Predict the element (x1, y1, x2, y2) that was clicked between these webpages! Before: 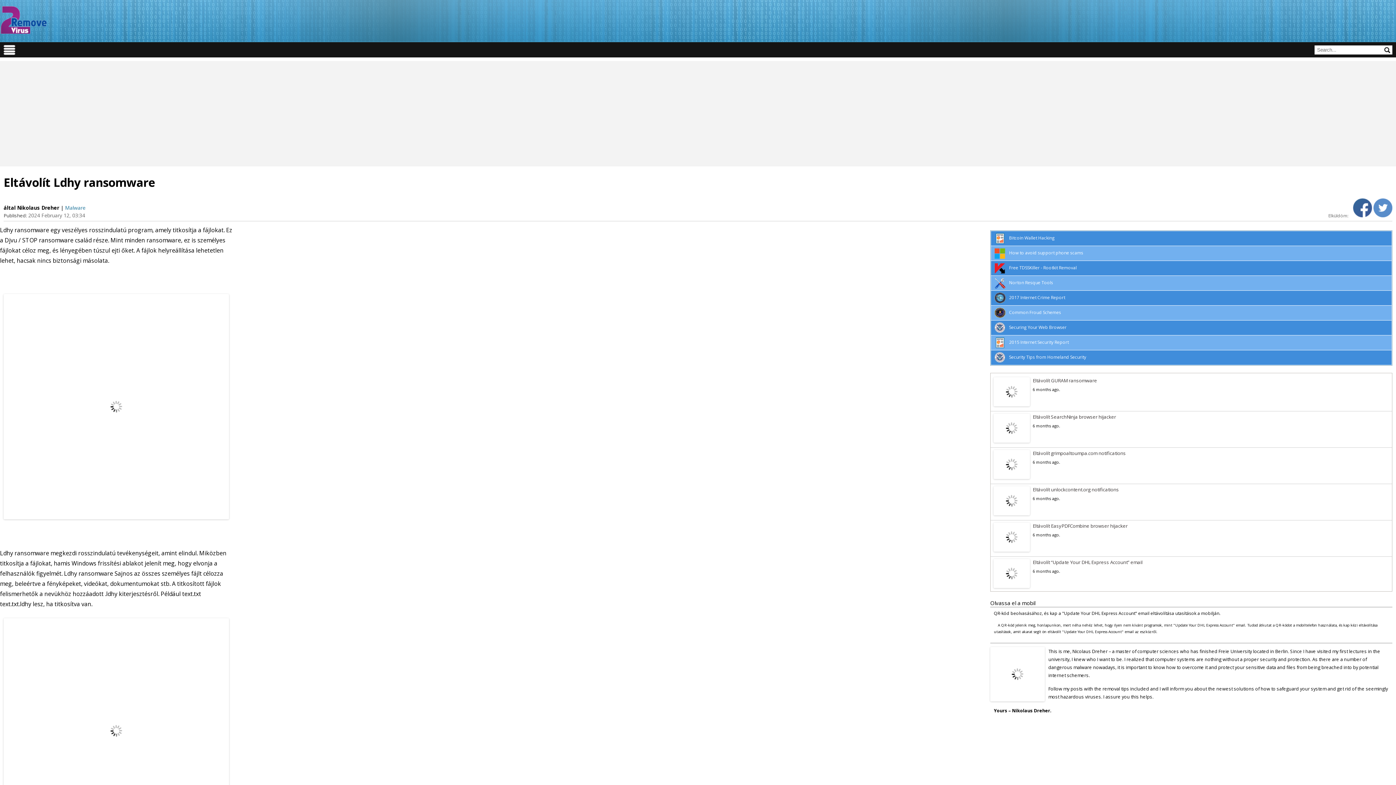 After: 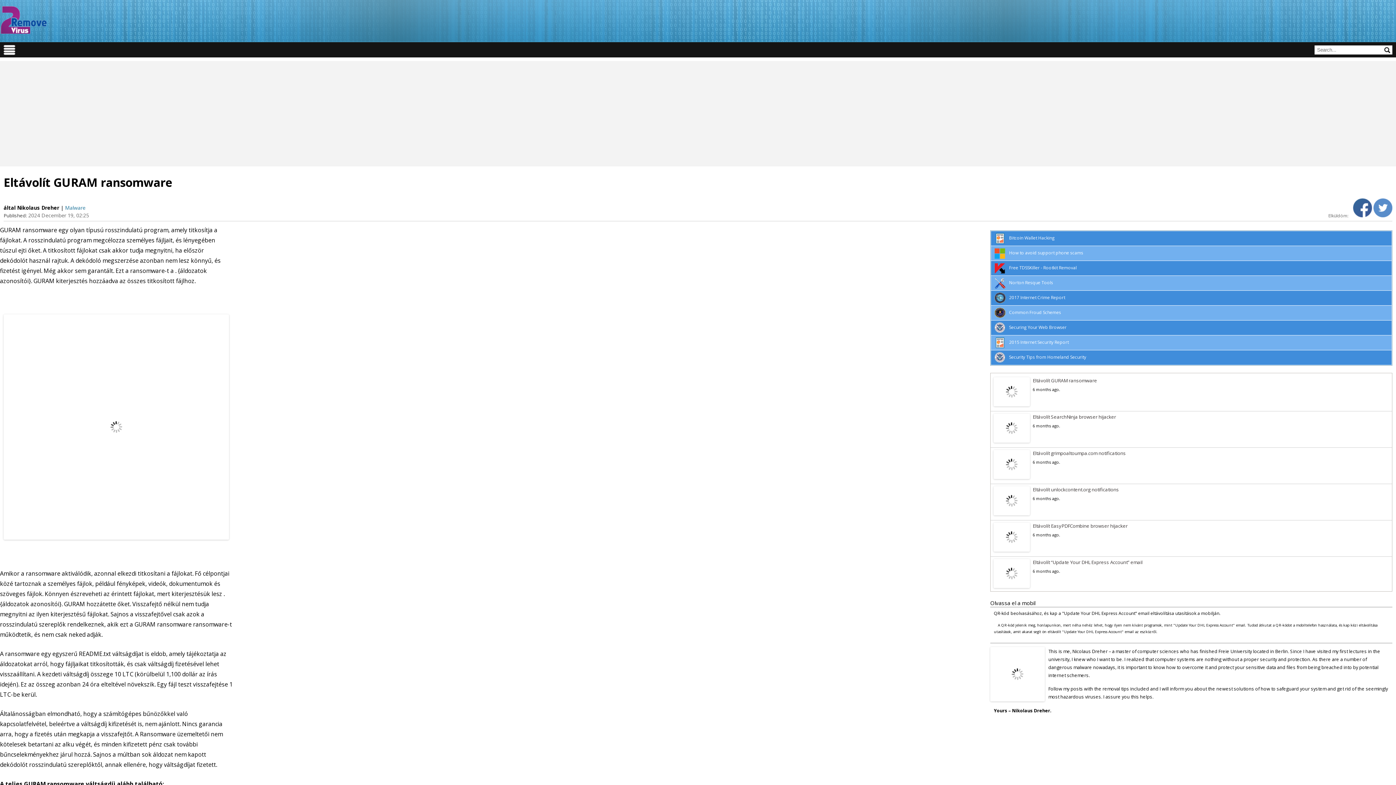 Action: bbox: (993, 401, 1030, 408)